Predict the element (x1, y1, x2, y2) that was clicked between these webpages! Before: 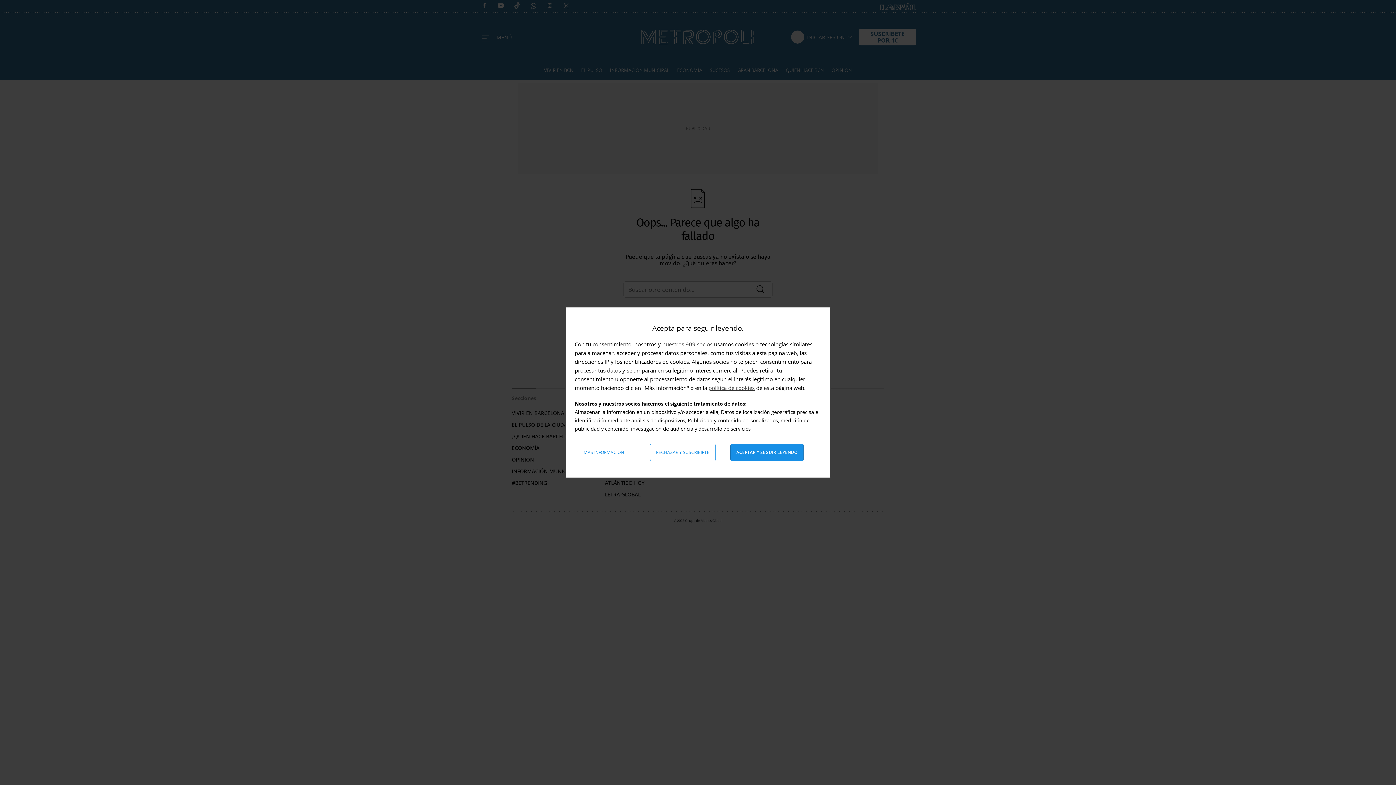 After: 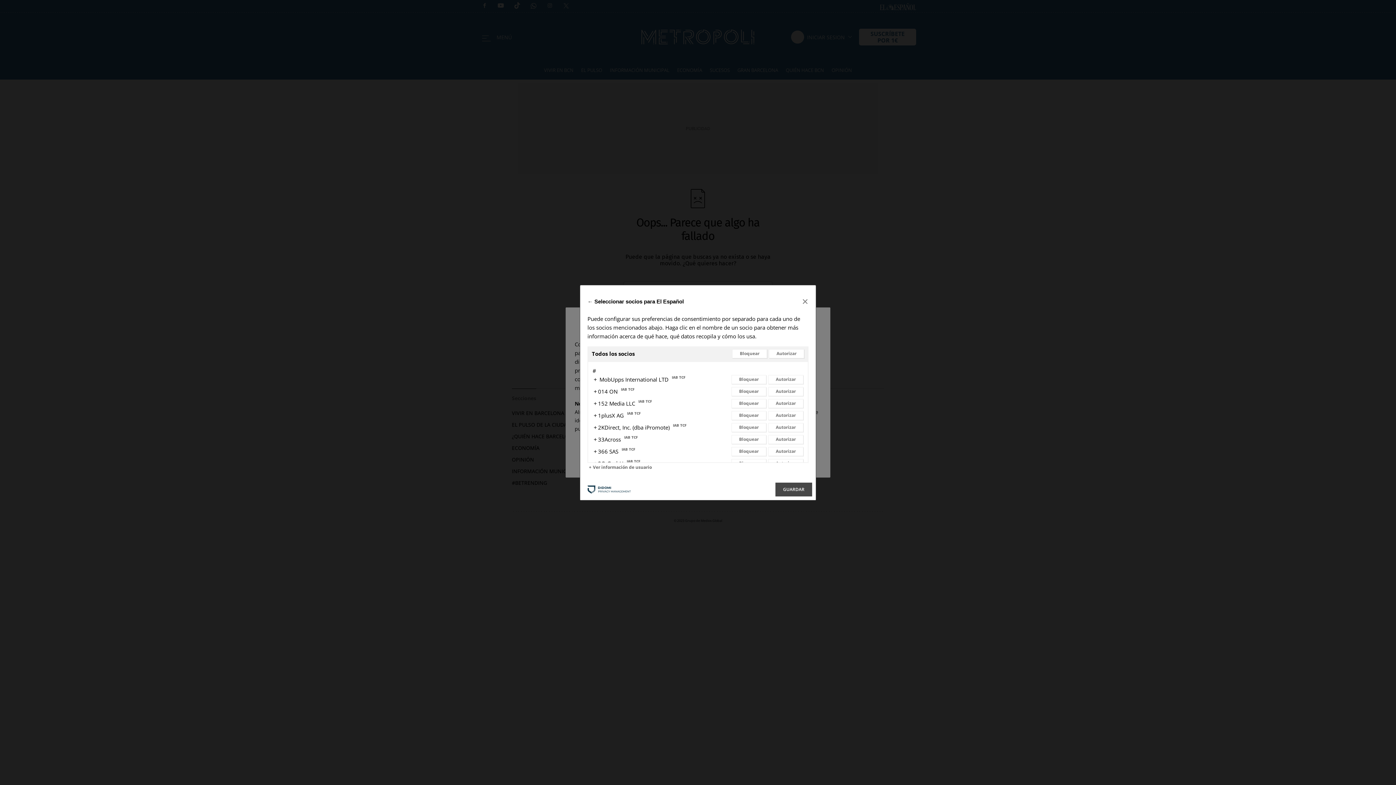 Action: label: nuestros 909 socios bbox: (662, 340, 712, 348)